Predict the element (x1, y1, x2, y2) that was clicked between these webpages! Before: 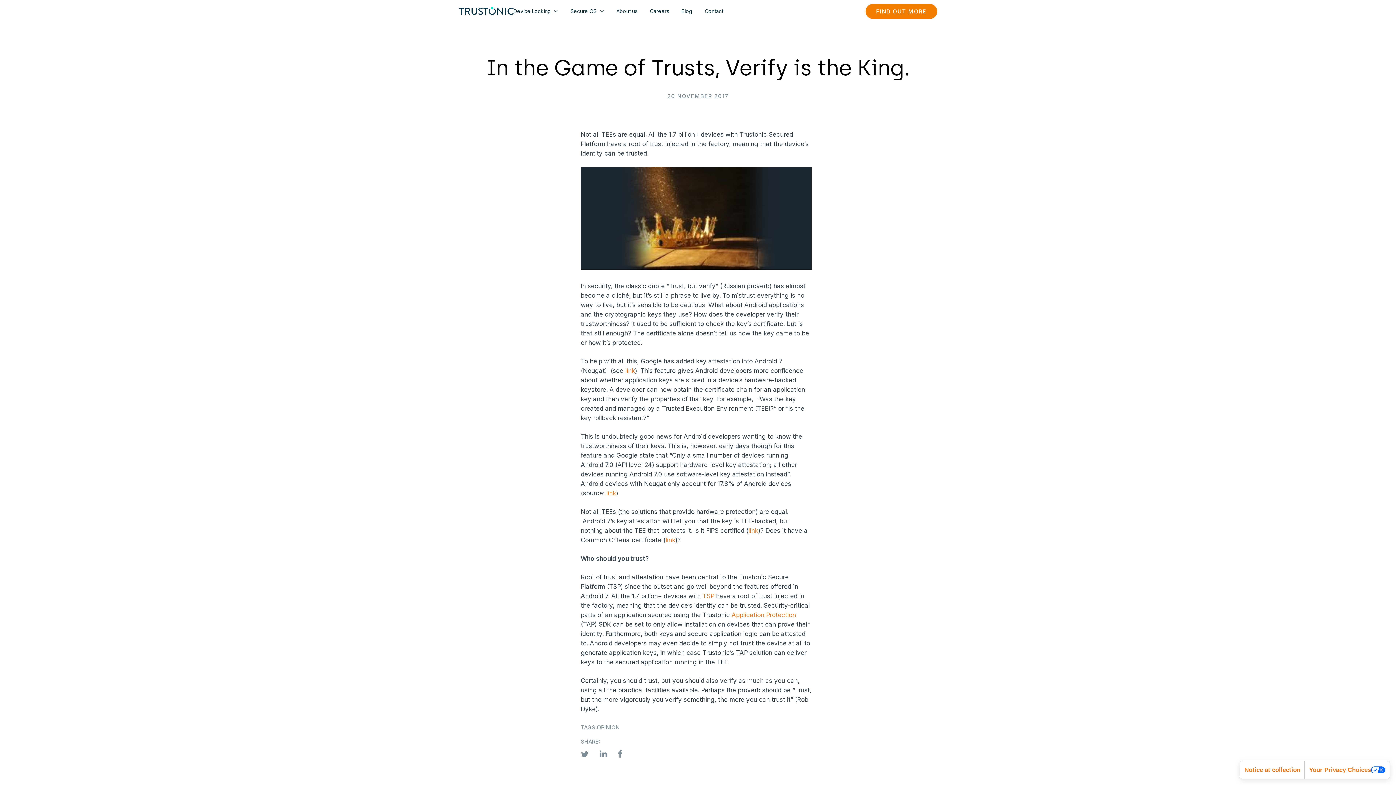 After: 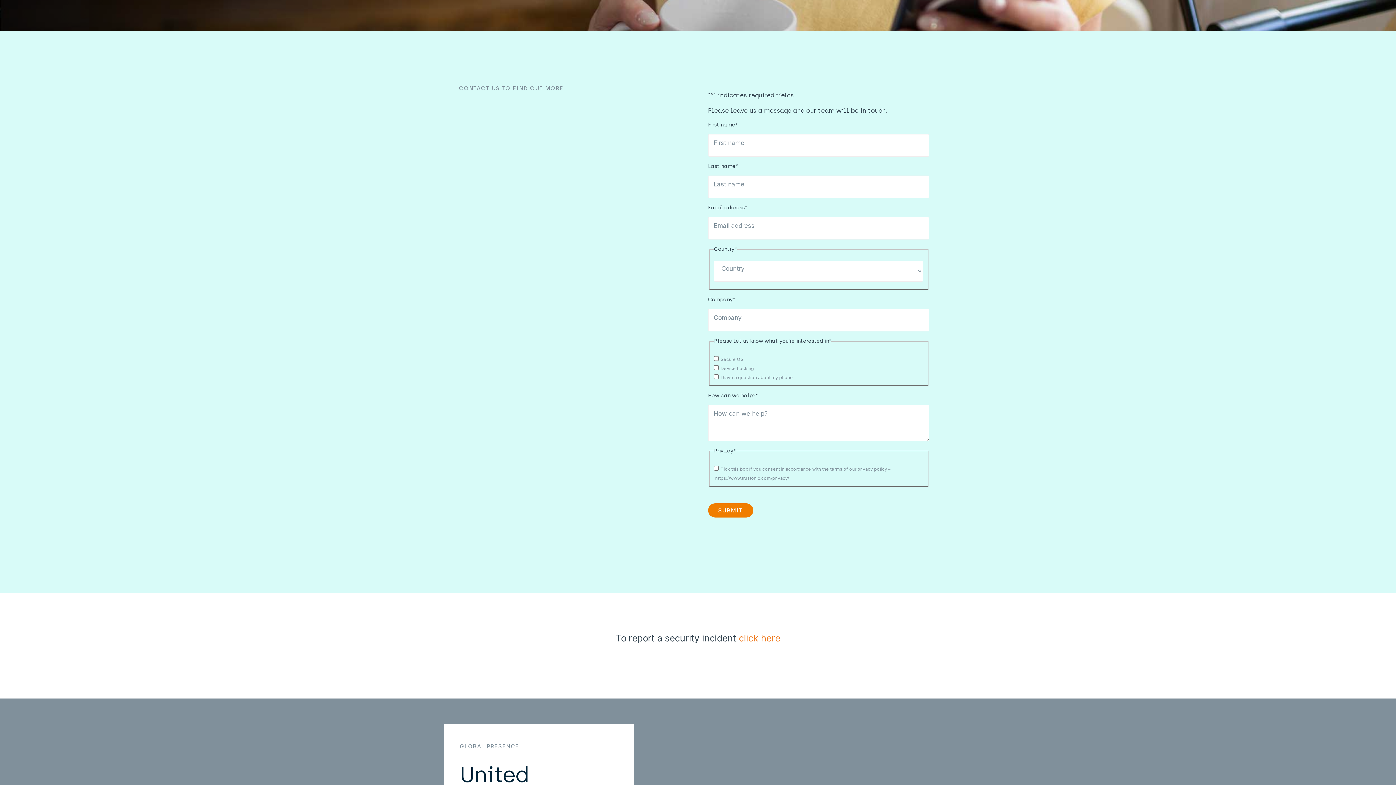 Action: bbox: (865, 4, 937, 18) label: FIND OUT MORE